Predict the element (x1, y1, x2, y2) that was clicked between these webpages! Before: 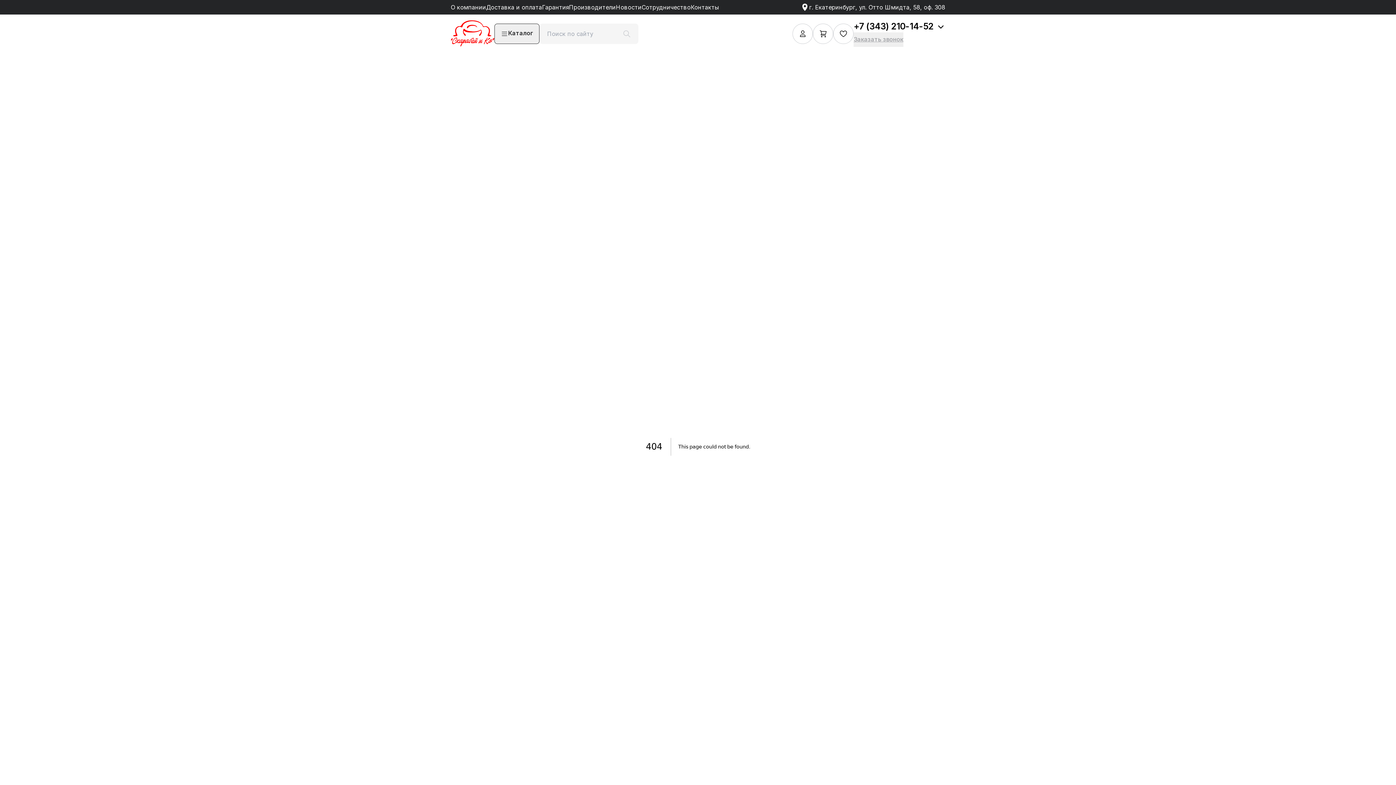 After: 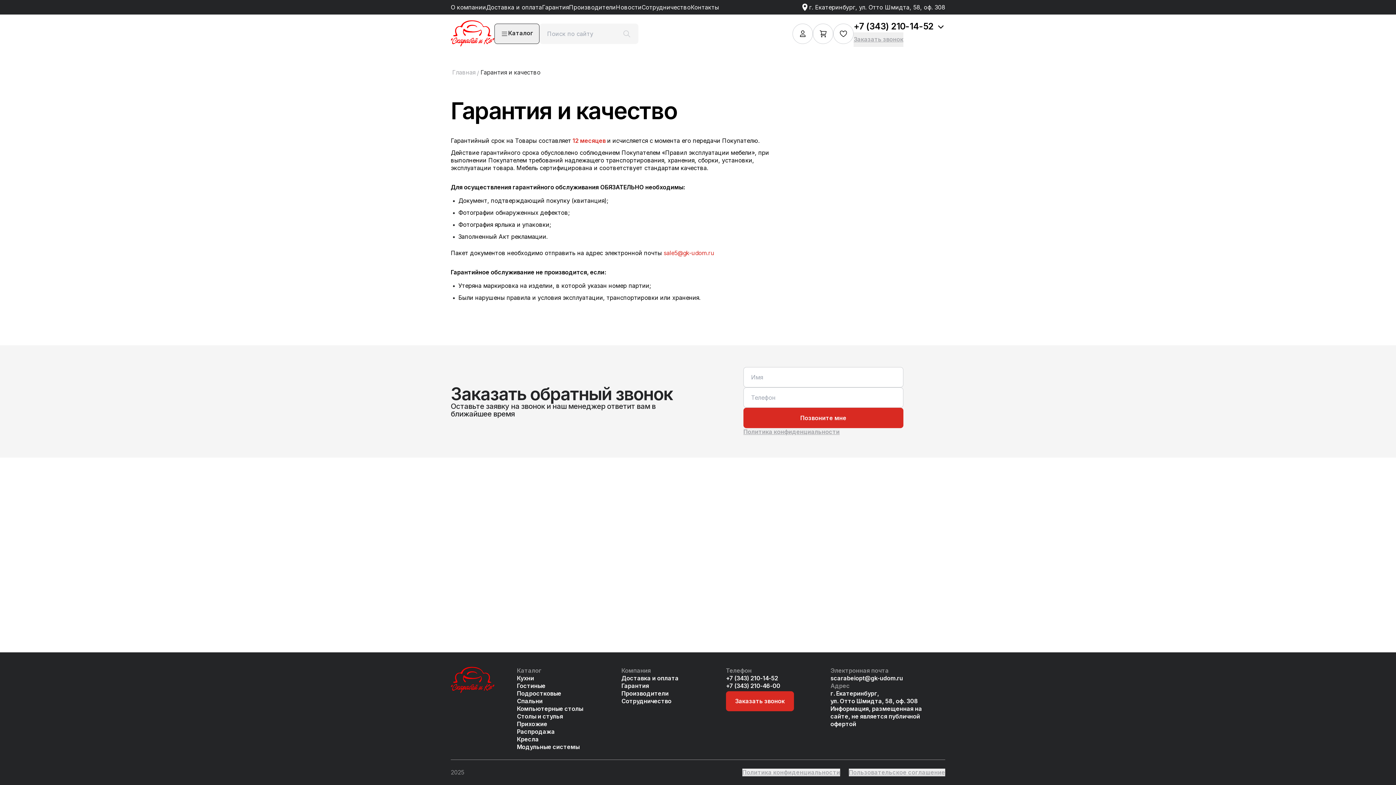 Action: bbox: (542, 3, 569, 11) label: Гарантия